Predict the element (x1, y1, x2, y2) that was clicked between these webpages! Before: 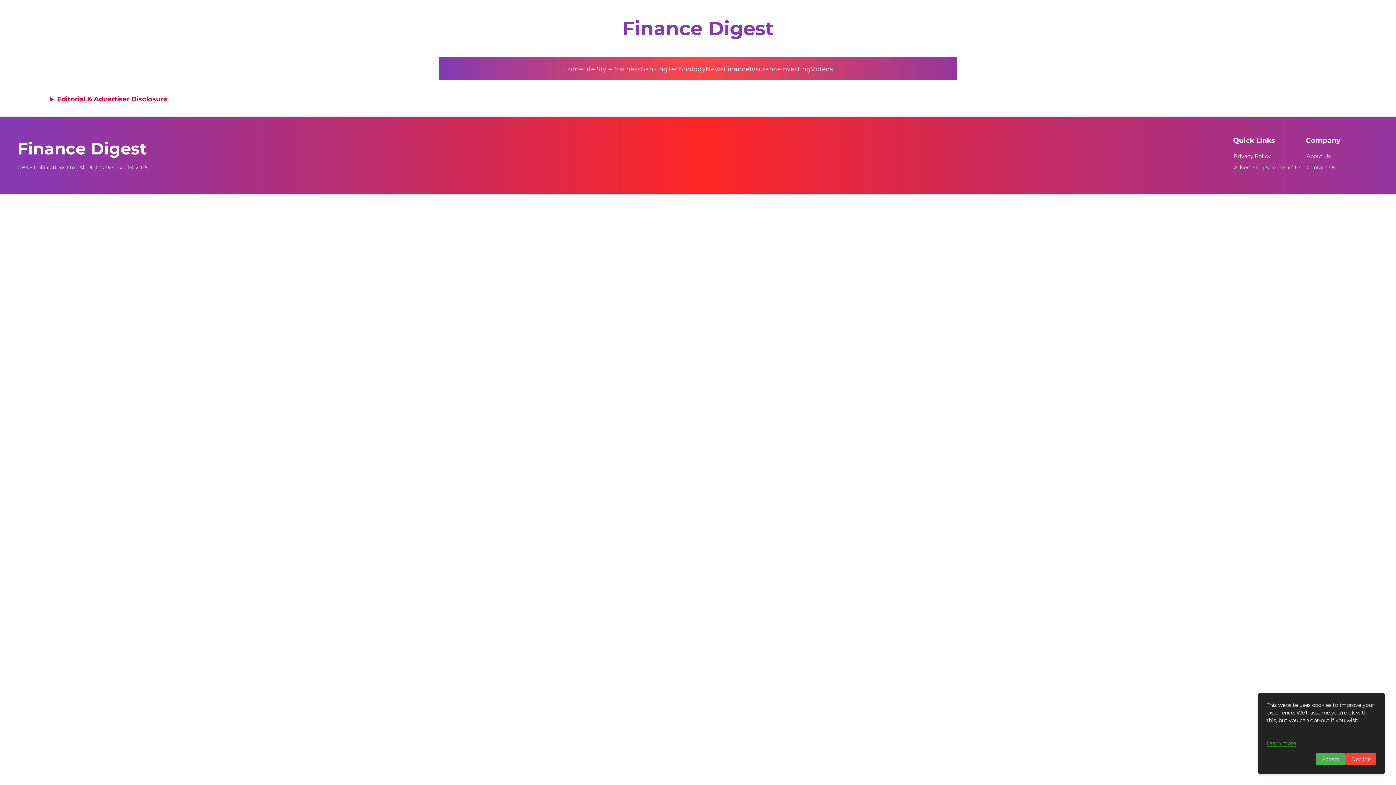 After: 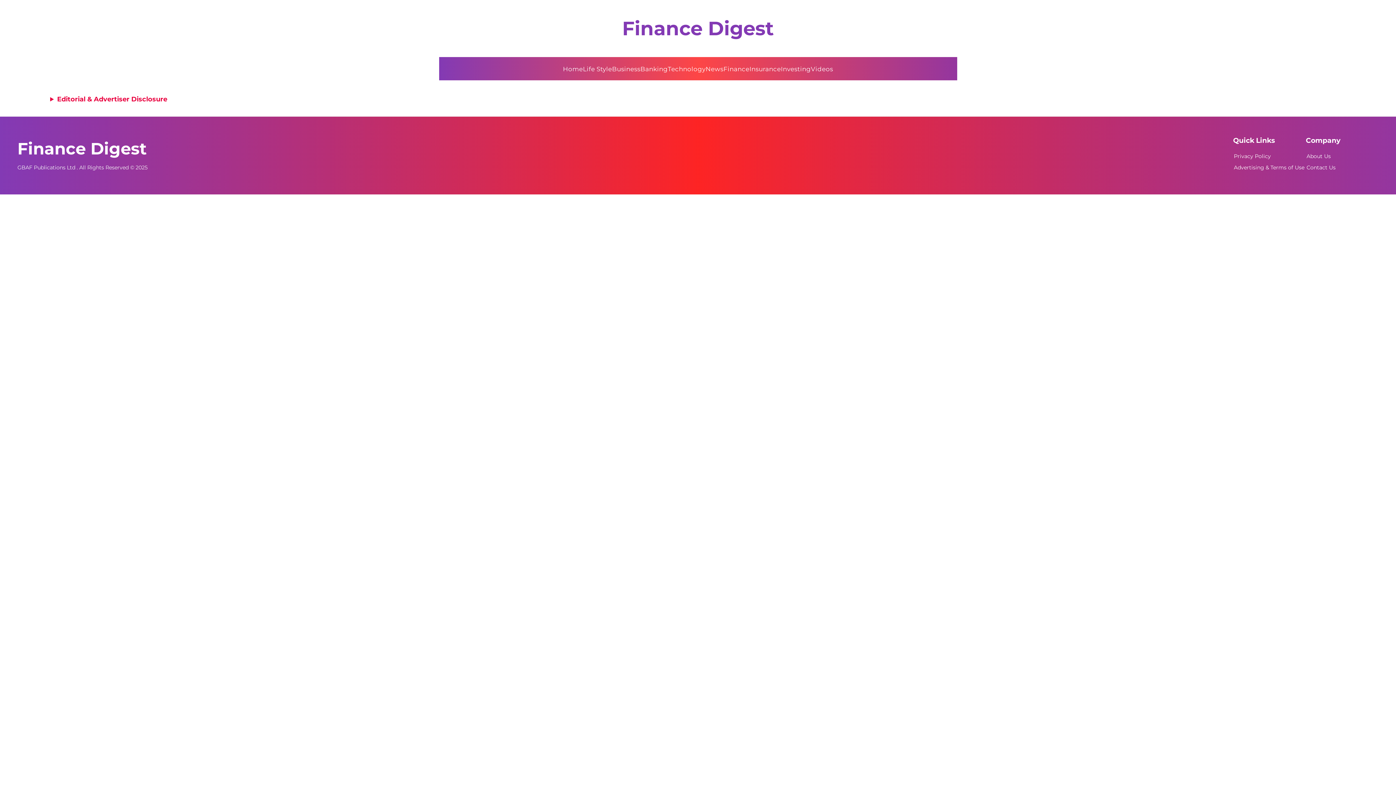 Action: label: Decline bbox: (1345, 753, 1376, 765)